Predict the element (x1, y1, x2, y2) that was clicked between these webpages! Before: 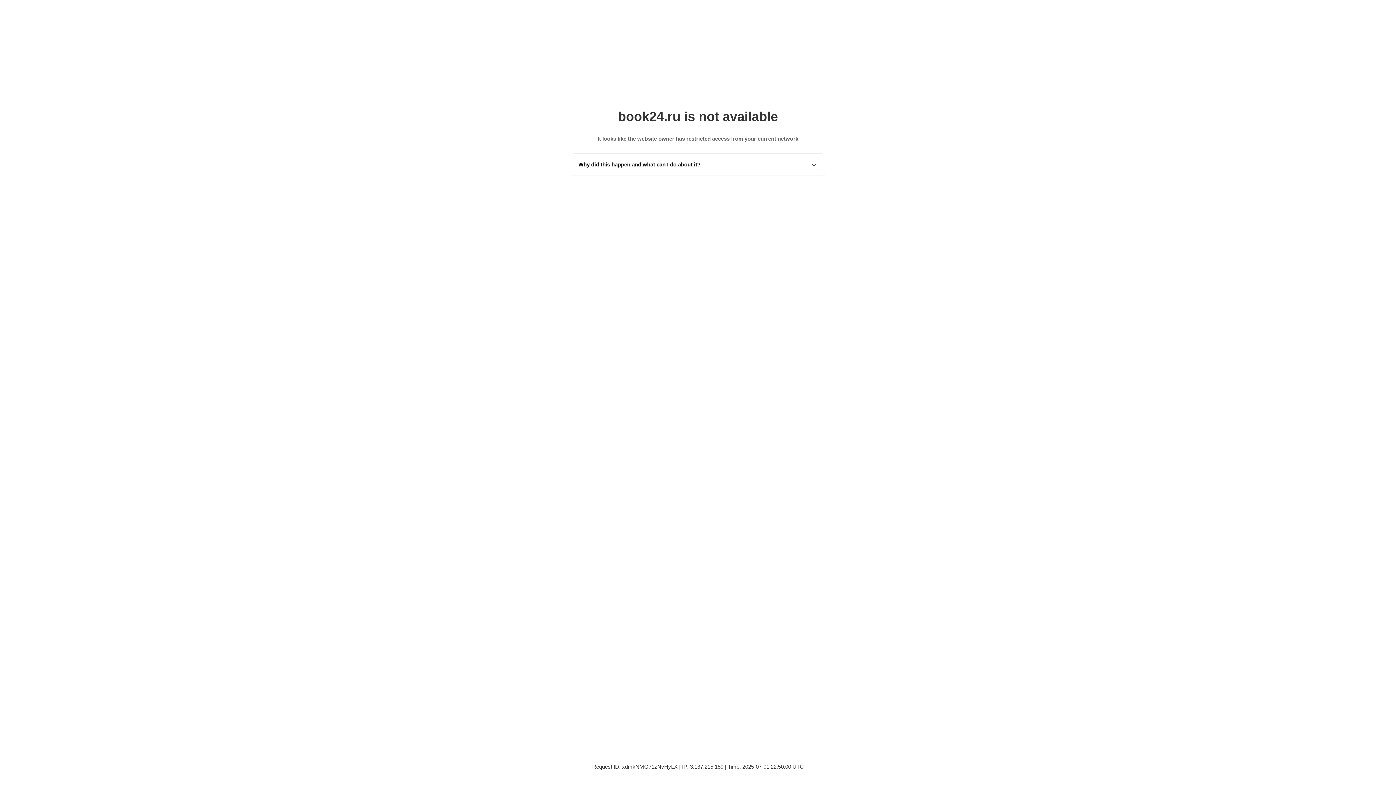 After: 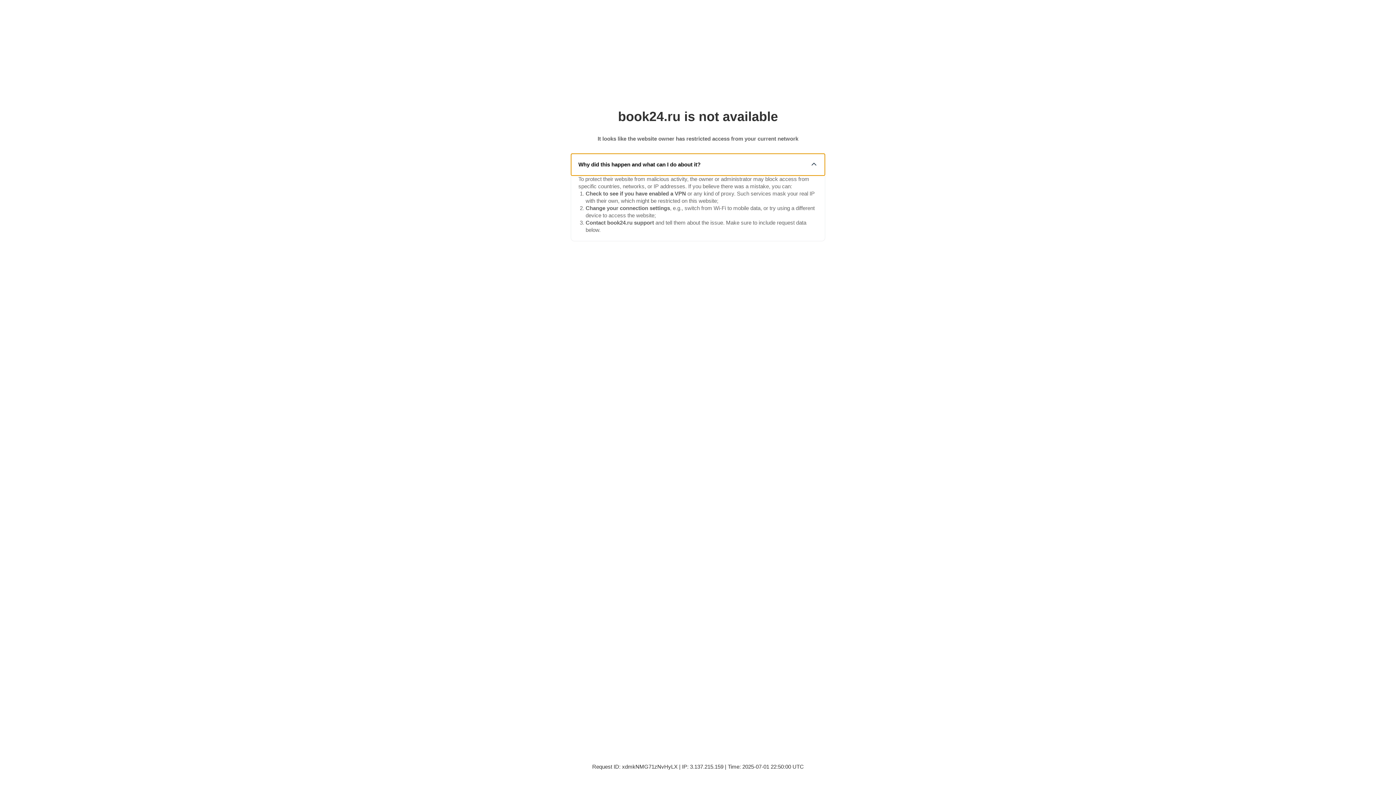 Action: label: Why did this happen and what can I do about it? bbox: (571, 153, 825, 175)